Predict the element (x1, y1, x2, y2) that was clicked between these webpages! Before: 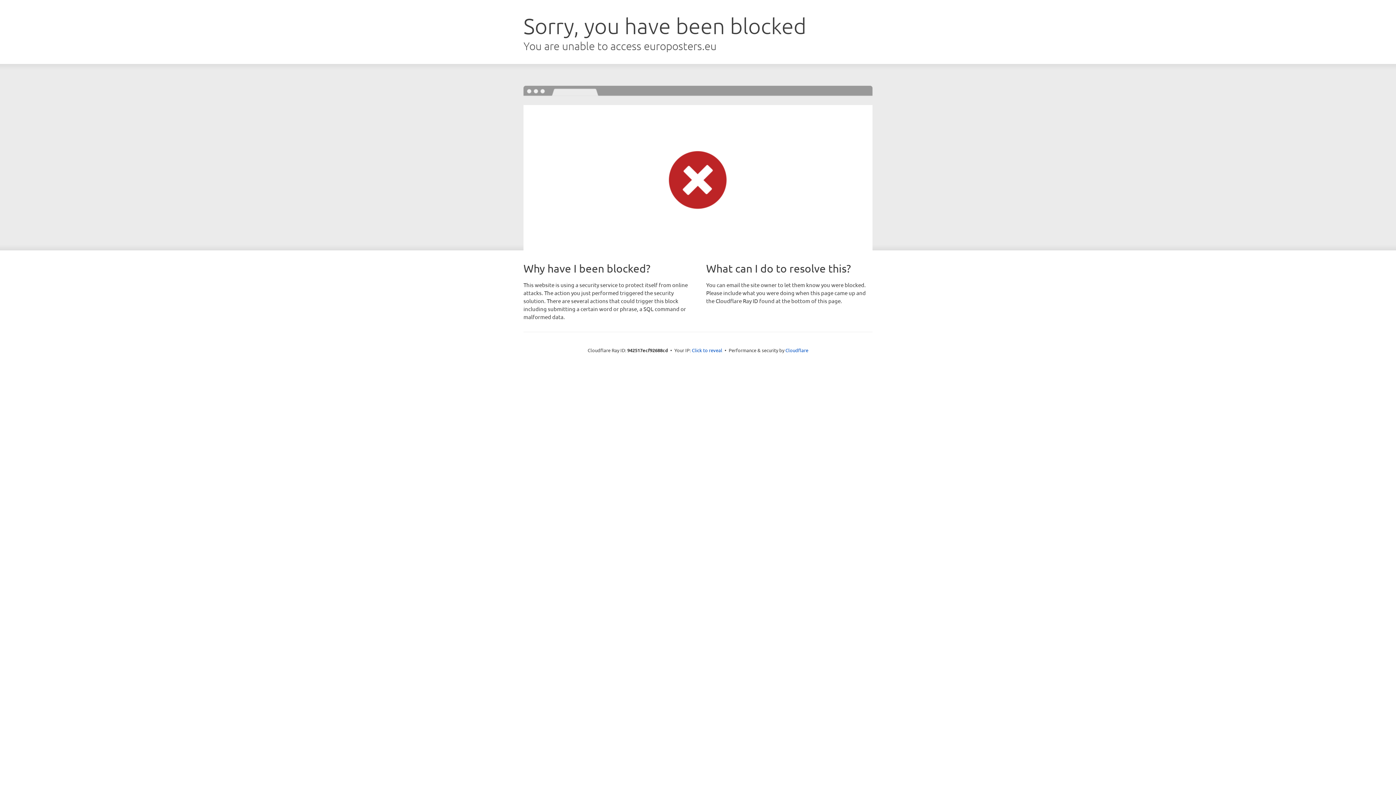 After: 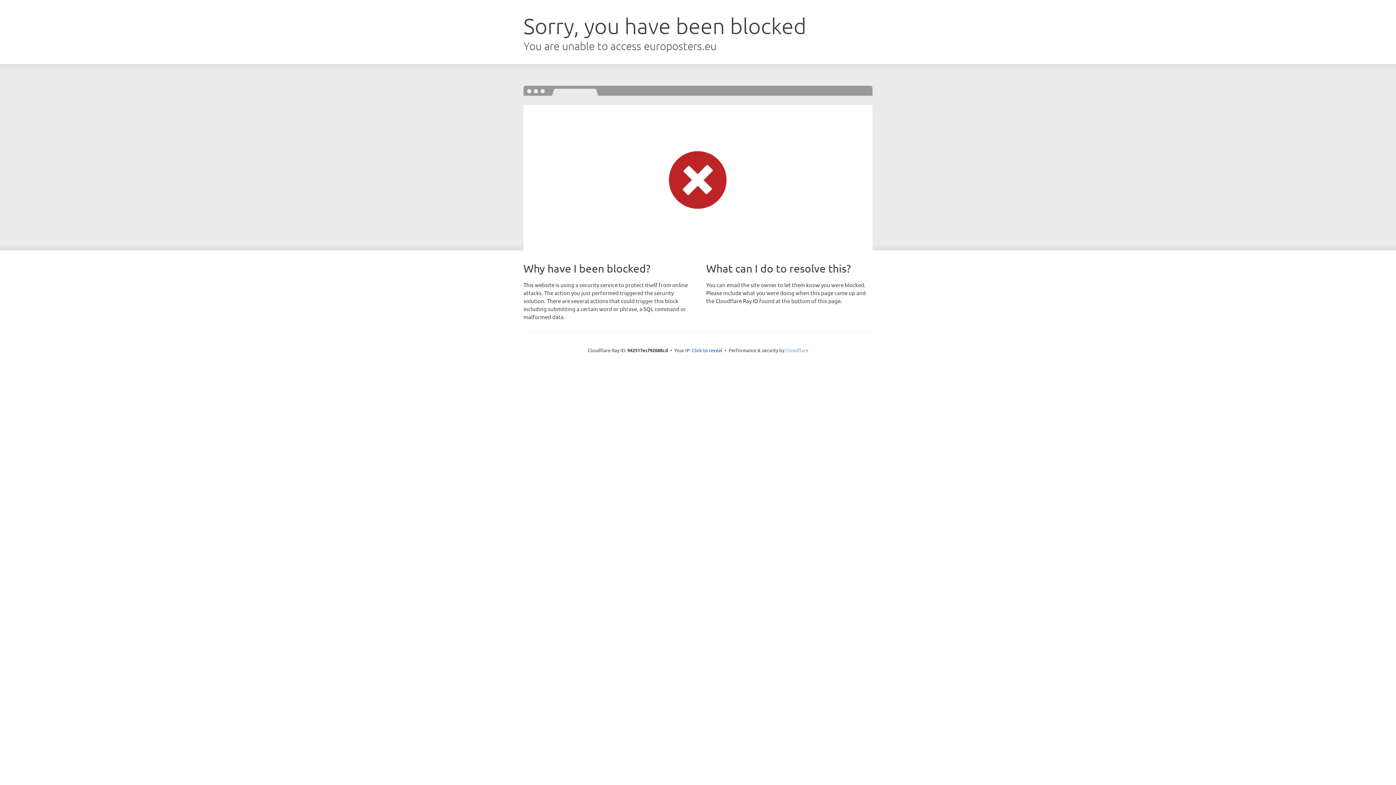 Action: label: Cloudflare bbox: (785, 347, 808, 353)